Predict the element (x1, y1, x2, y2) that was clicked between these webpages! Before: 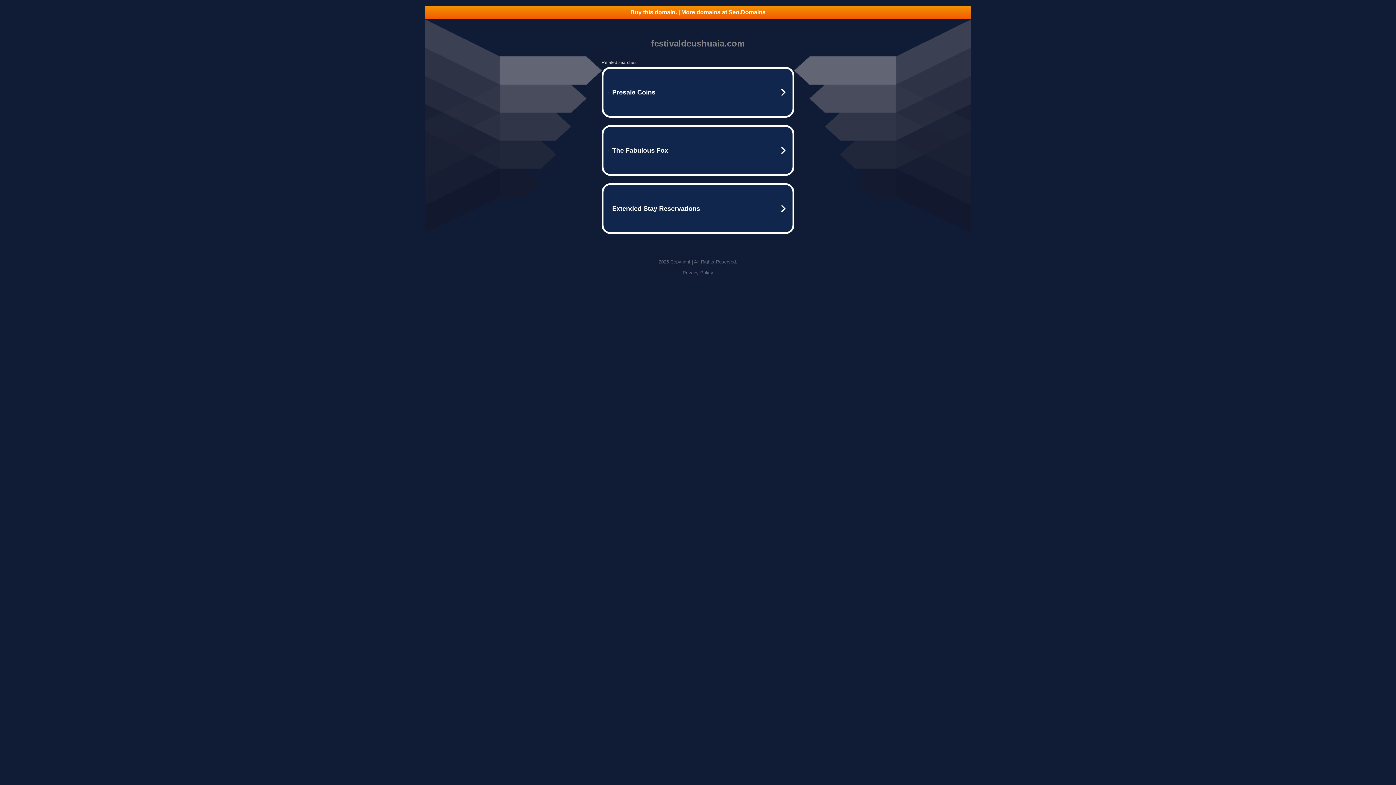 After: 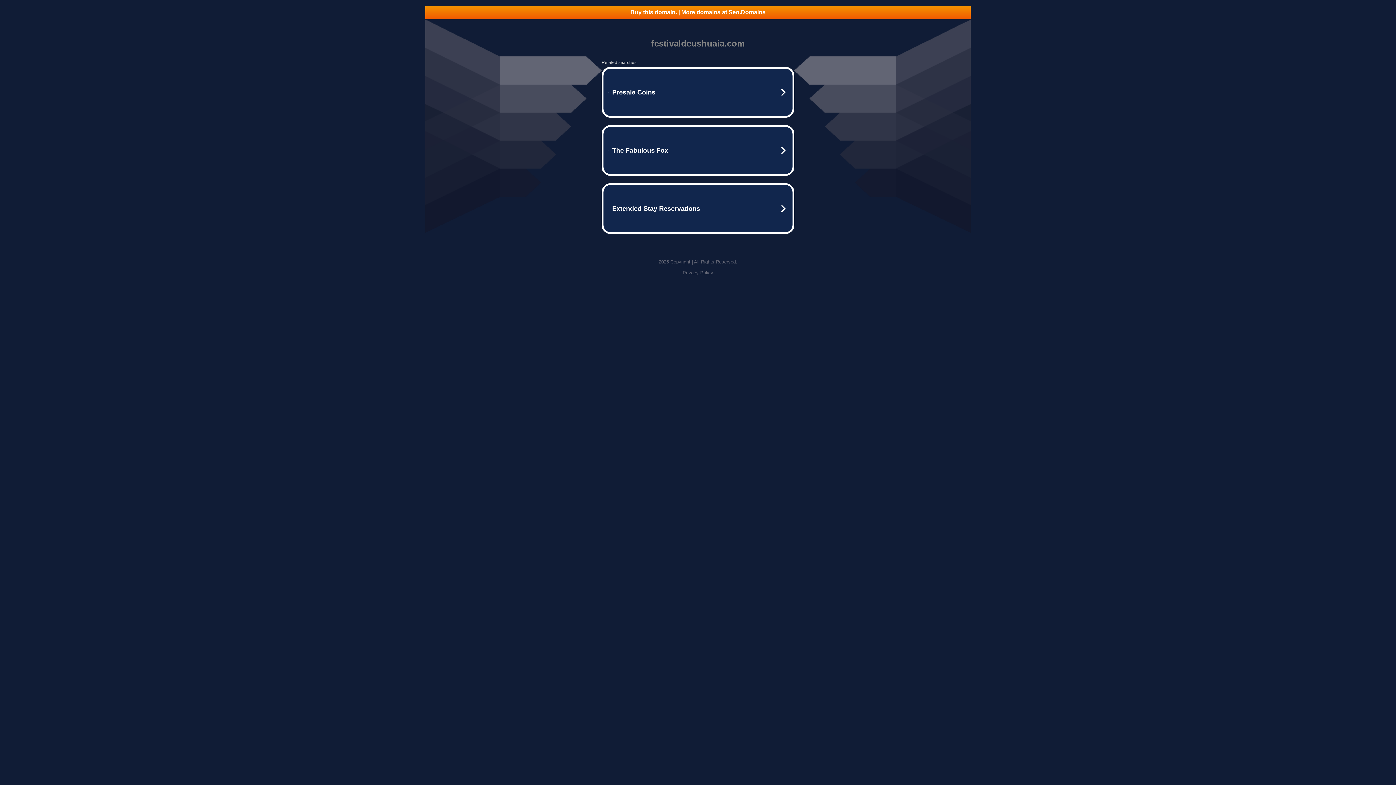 Action: label: Buy this domain. | More domains at Seo.Domains bbox: (425, 5, 970, 18)